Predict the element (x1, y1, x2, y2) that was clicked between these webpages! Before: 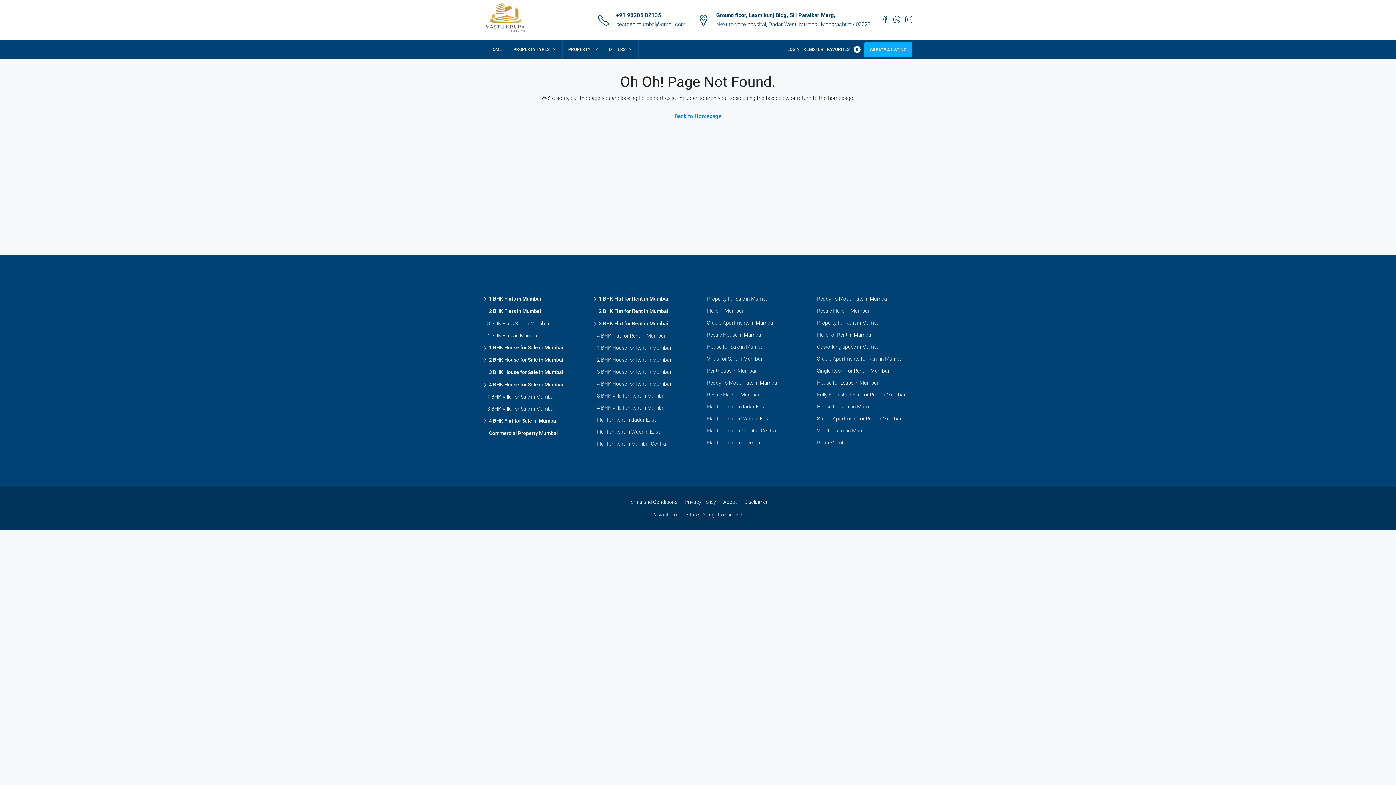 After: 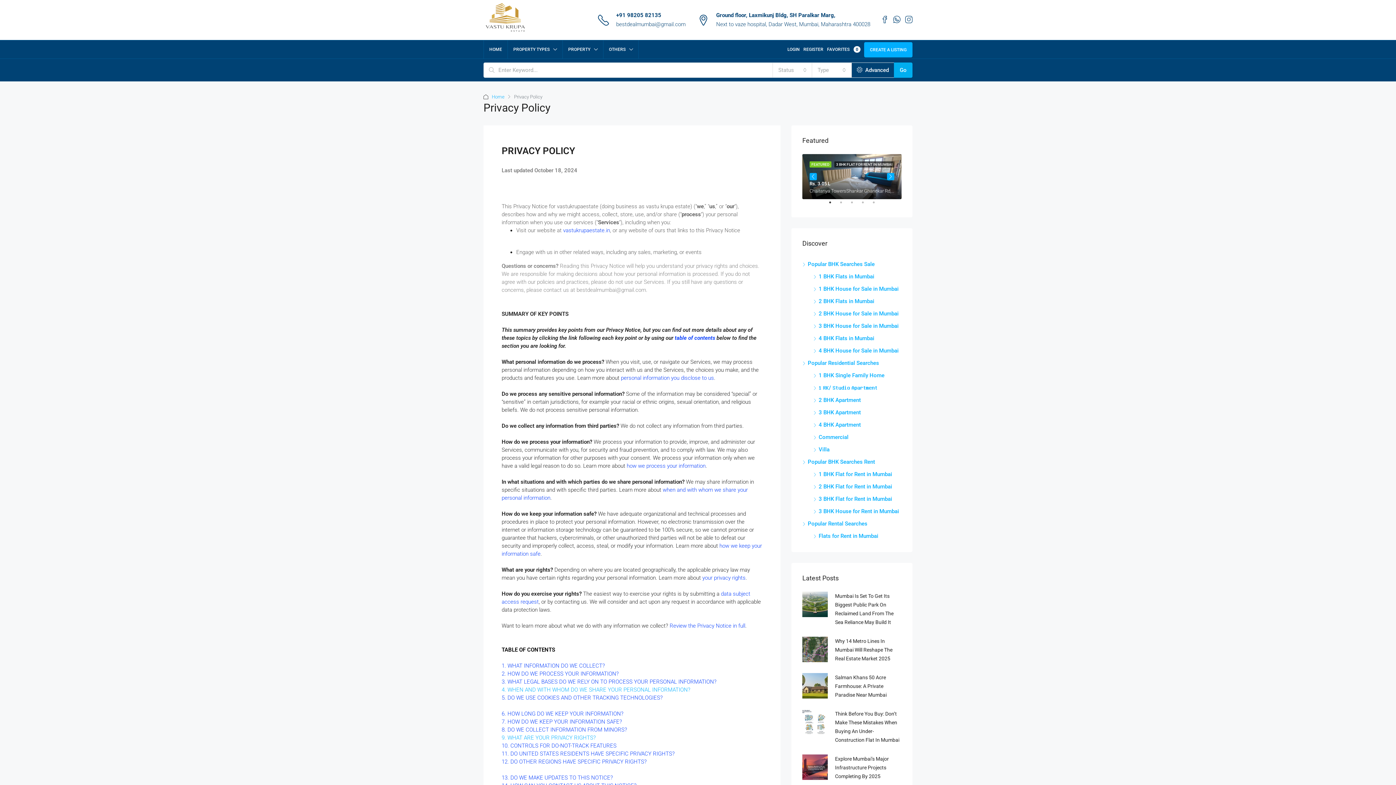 Action: bbox: (684, 499, 716, 505) label: Privacy Policy